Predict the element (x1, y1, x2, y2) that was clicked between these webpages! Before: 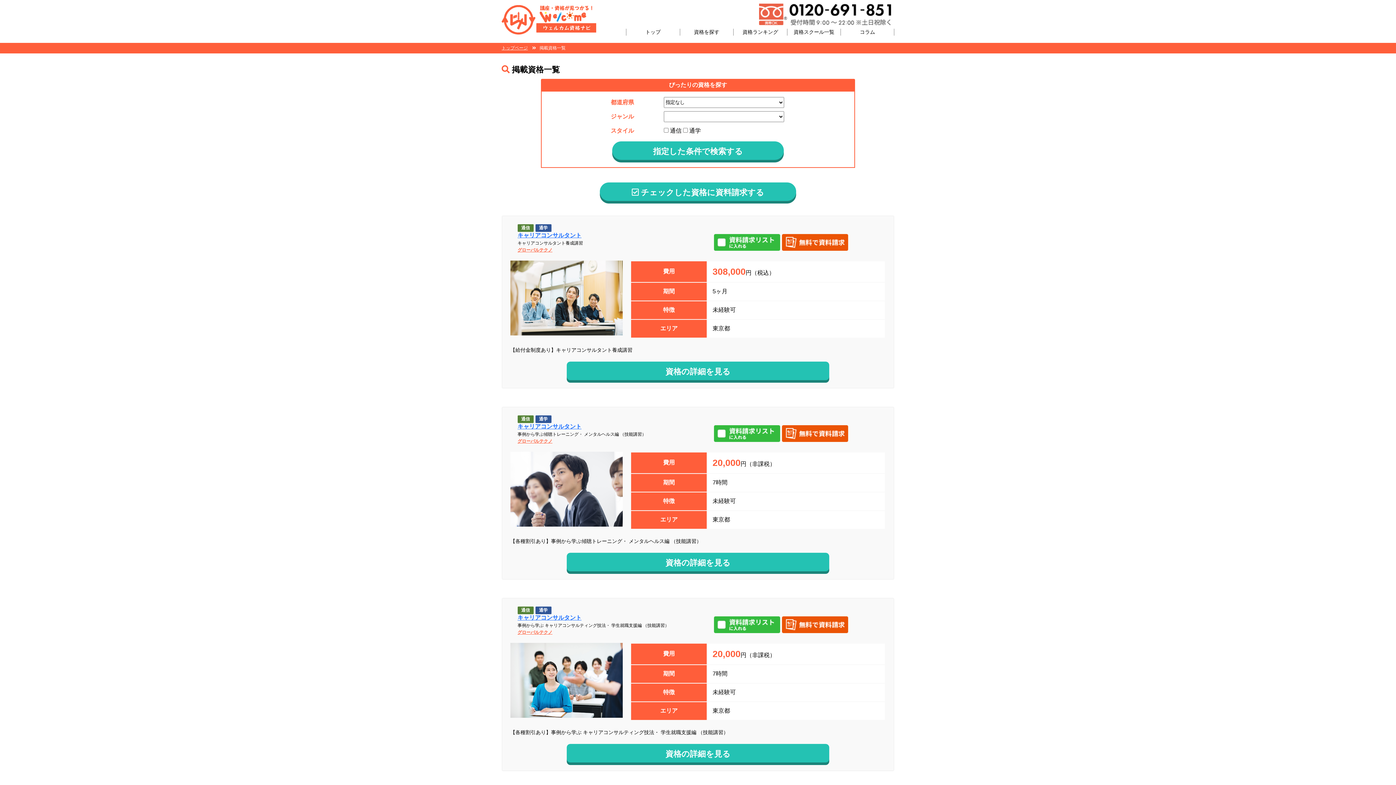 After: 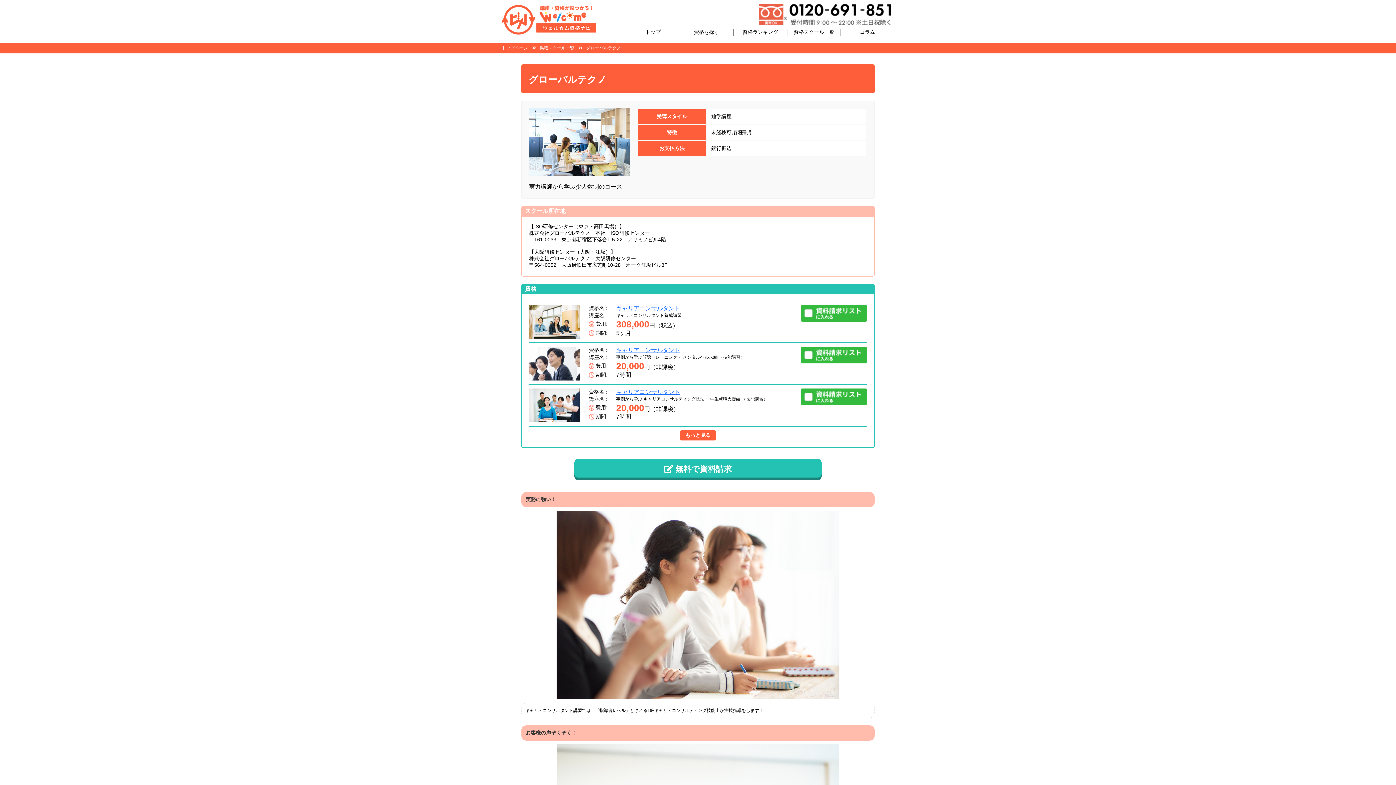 Action: label: グローバルテクノ bbox: (517, 247, 552, 252)